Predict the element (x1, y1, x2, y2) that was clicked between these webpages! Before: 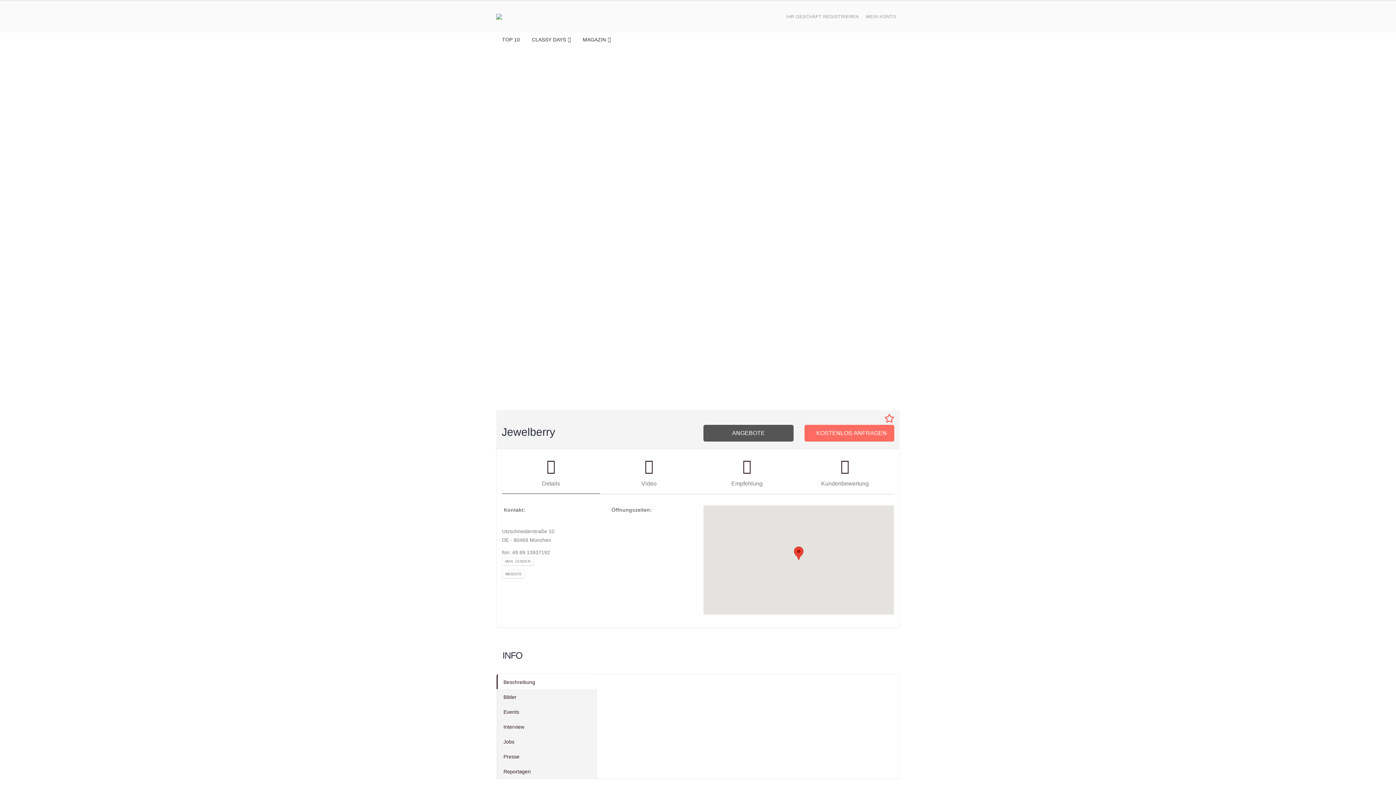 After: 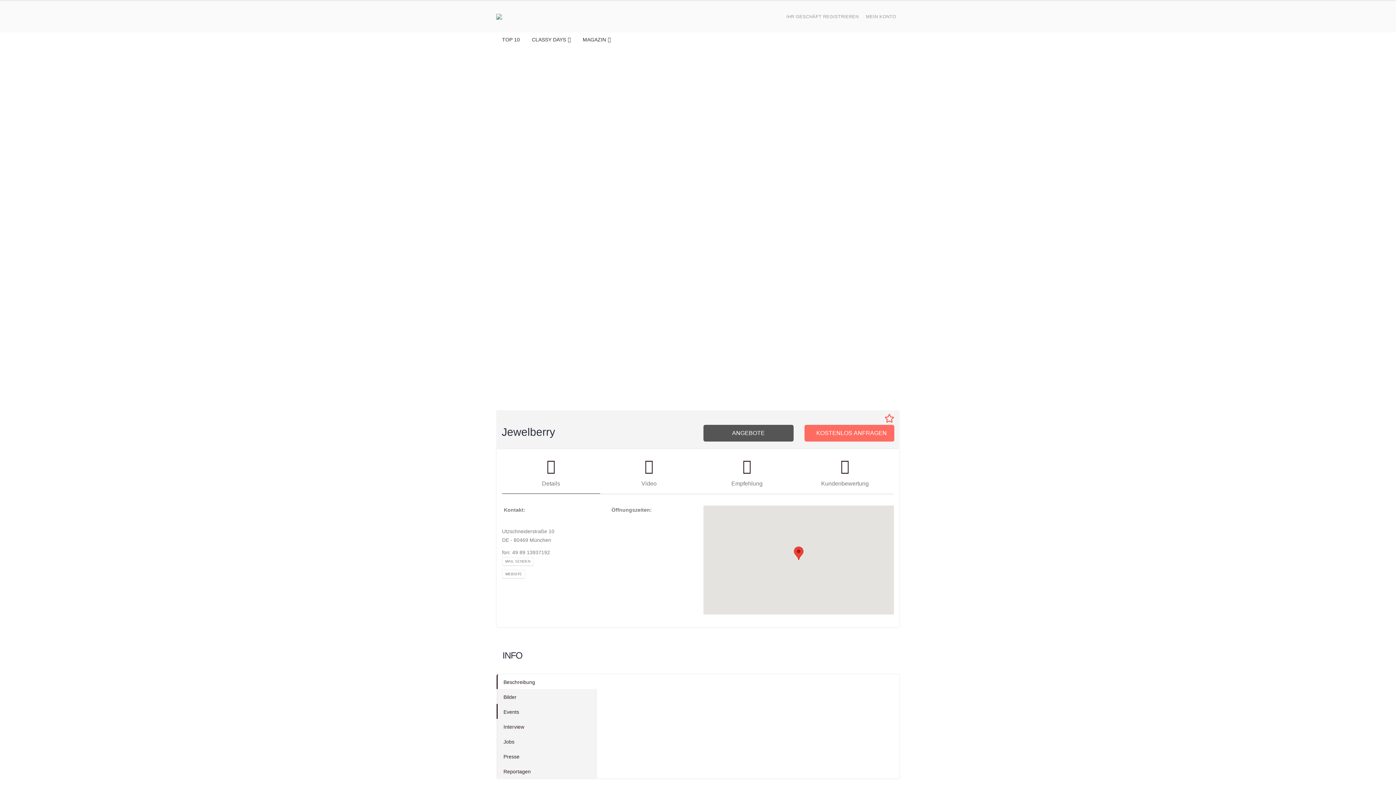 Action: label: Events bbox: (496, 704, 597, 719)